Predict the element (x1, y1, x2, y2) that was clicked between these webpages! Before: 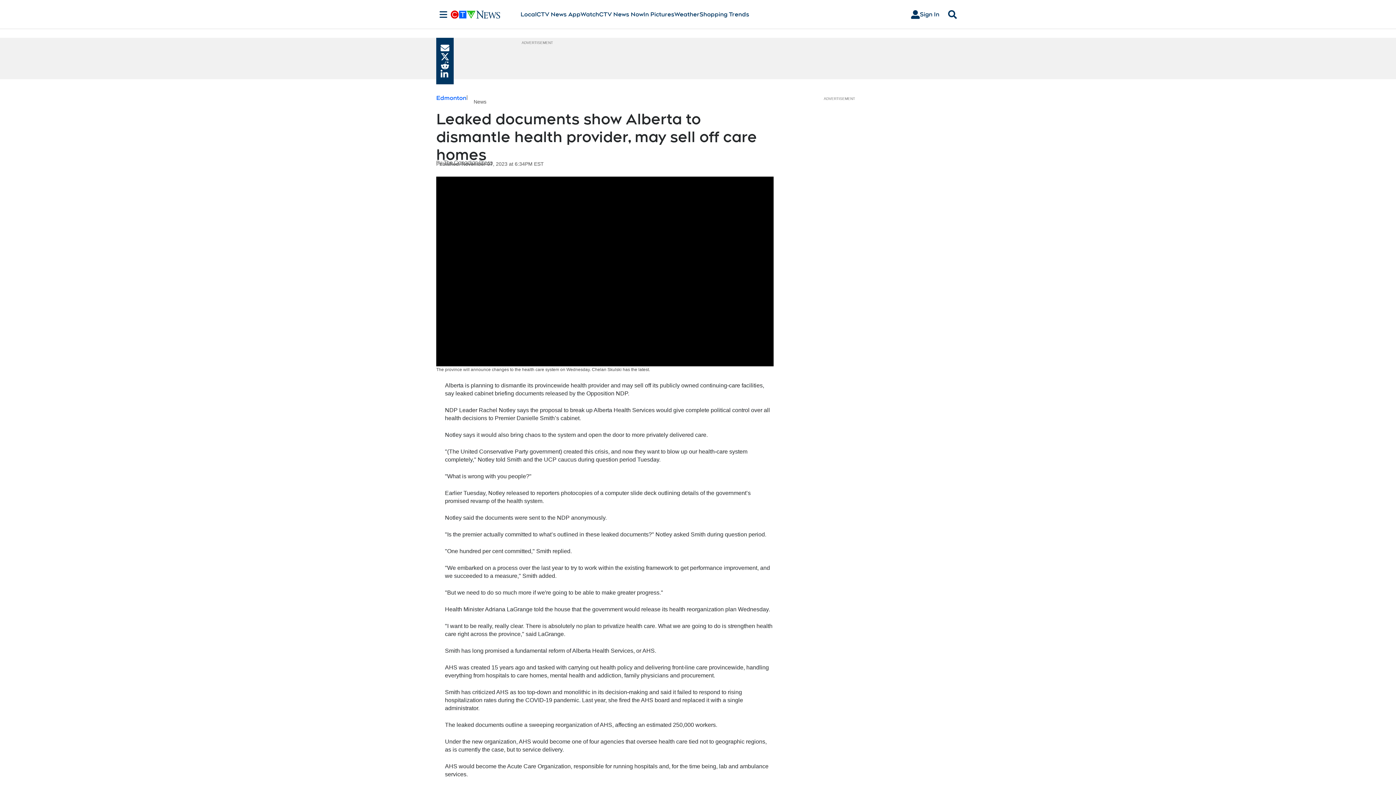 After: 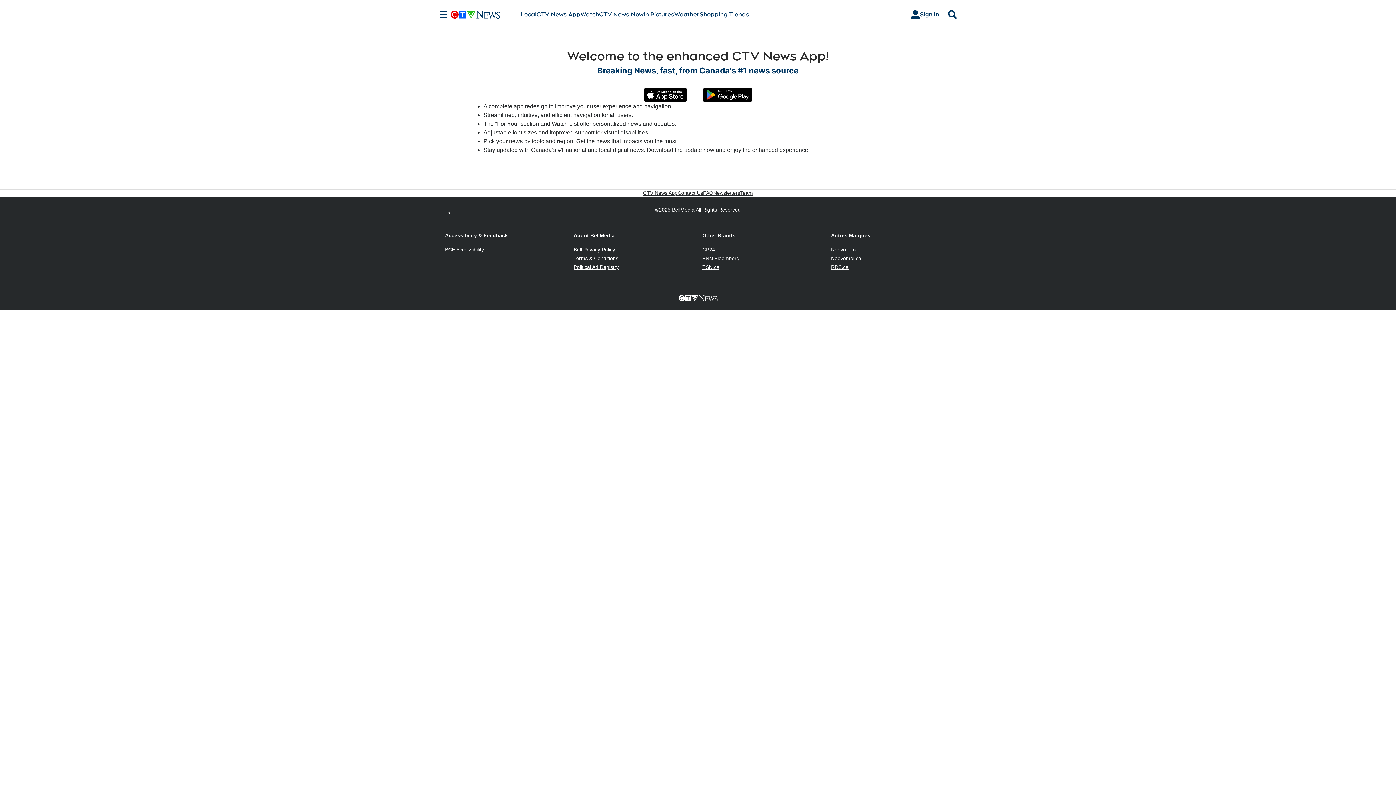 Action: label: CTV News App bbox: (536, 10, 580, 18)